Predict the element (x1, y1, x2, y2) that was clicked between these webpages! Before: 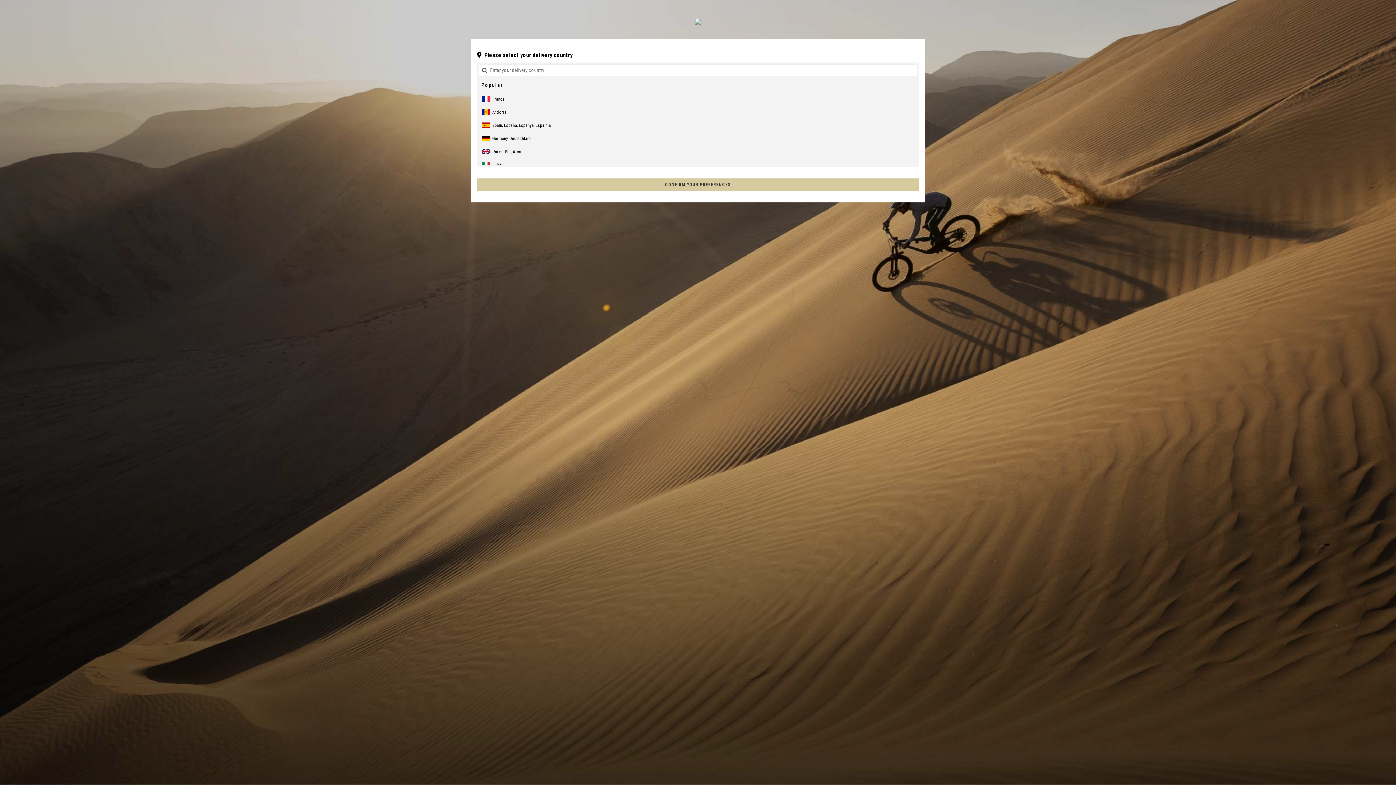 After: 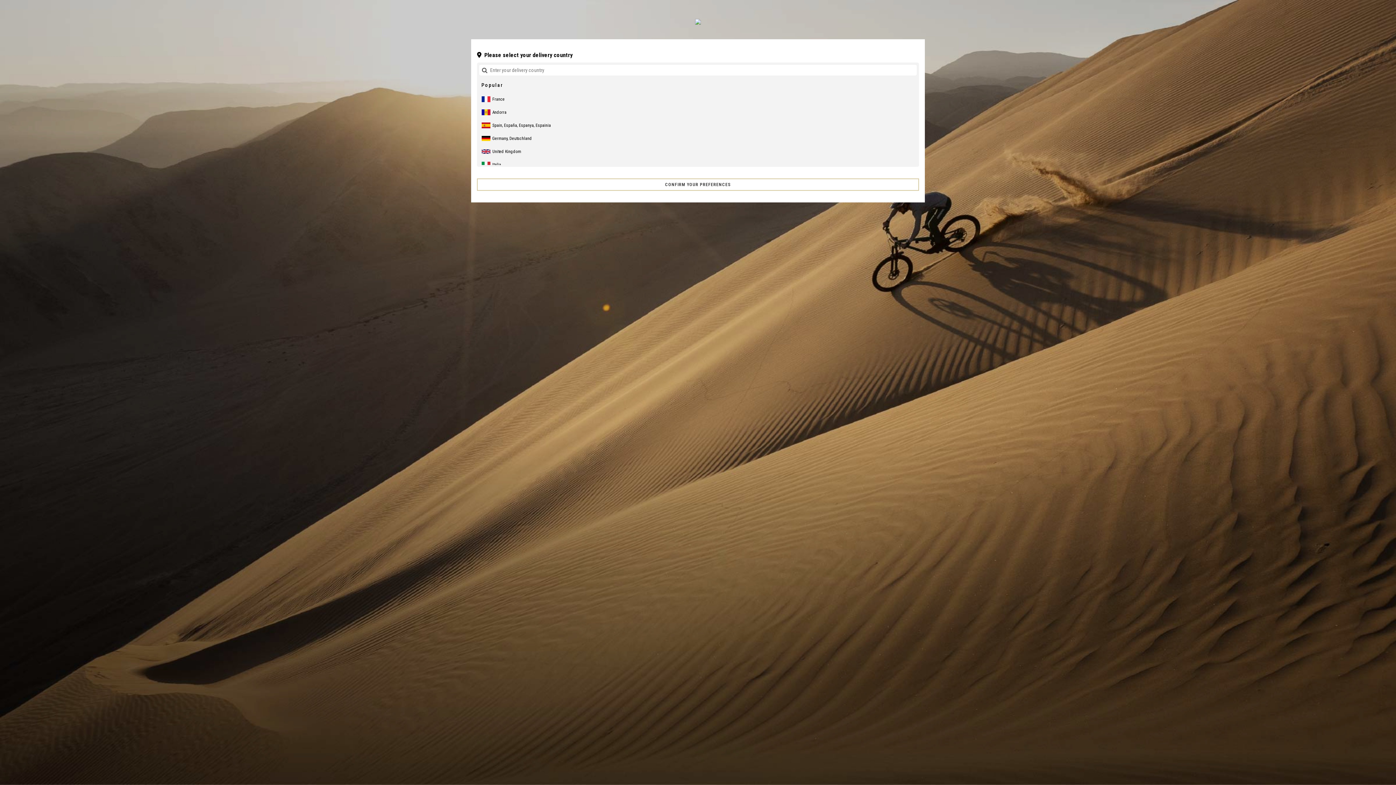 Action: bbox: (477, 178, 919, 190) label: CONFIRM YOUR PREFERENCES